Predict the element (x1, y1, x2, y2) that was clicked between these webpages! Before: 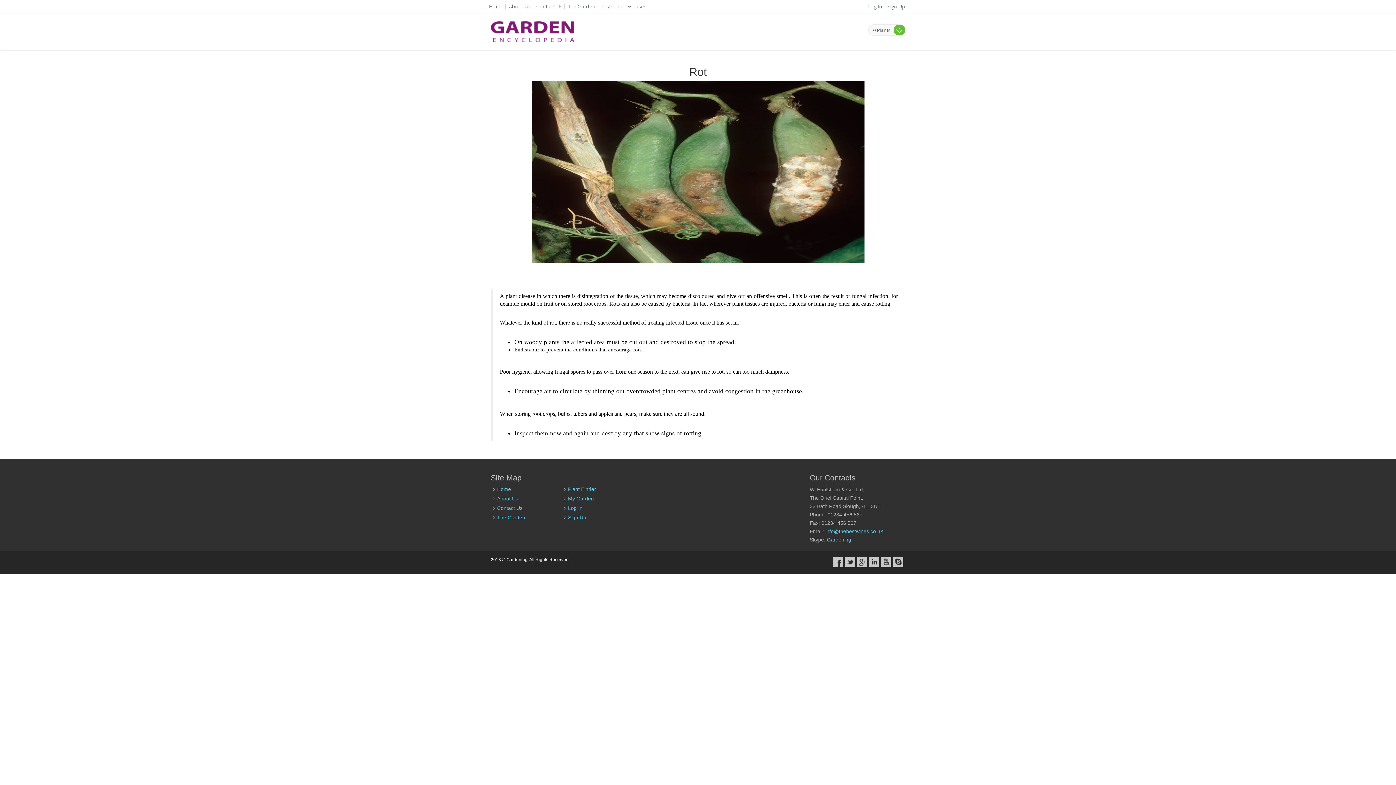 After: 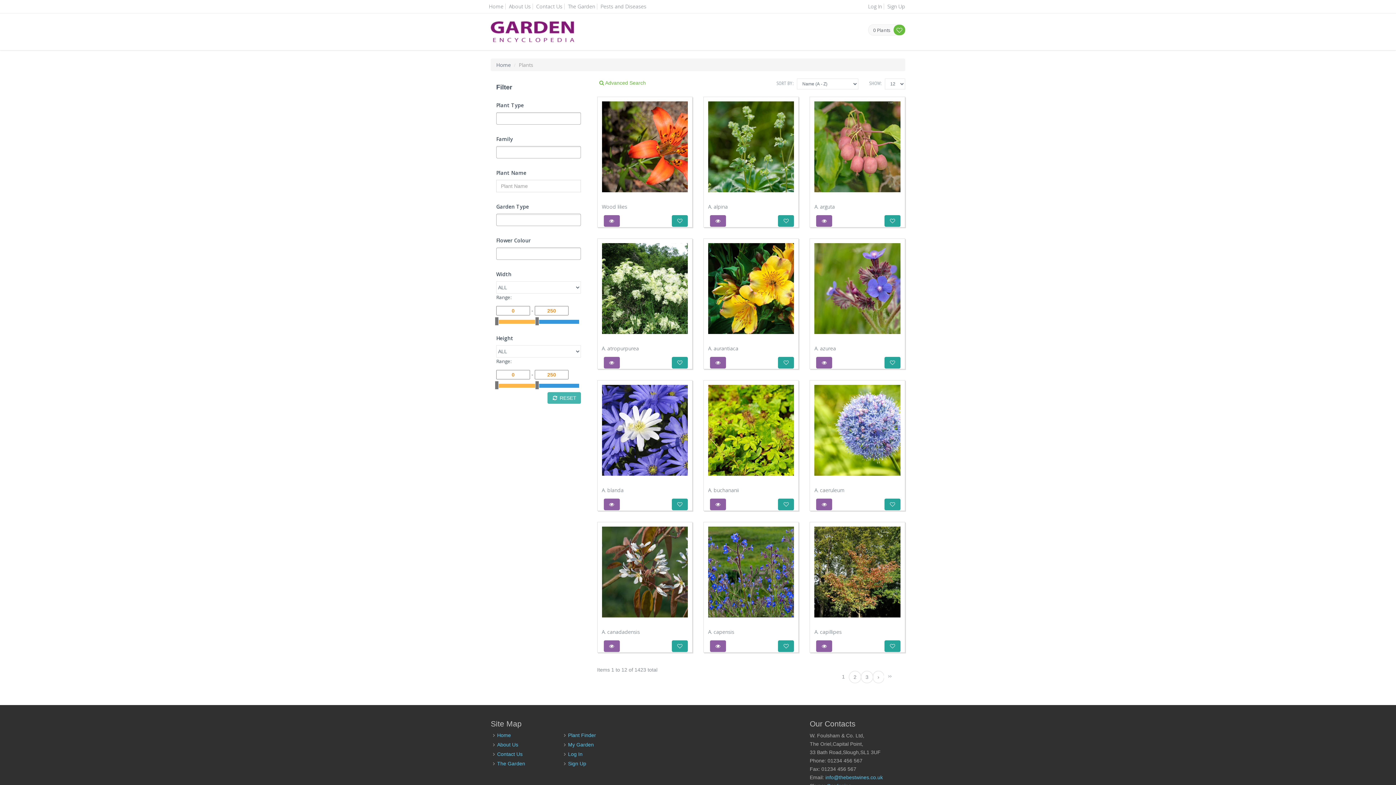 Action: bbox: (497, 514, 525, 520) label: The Garden